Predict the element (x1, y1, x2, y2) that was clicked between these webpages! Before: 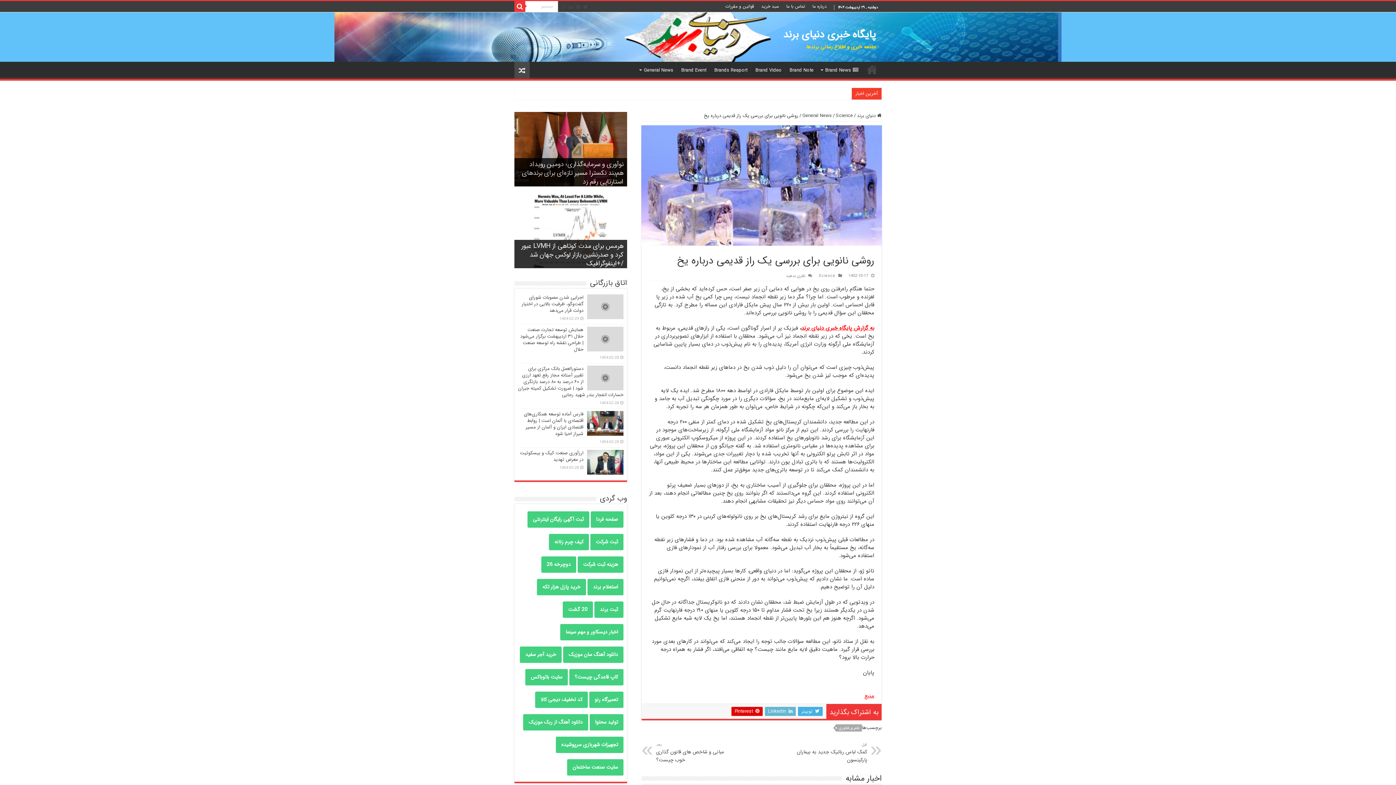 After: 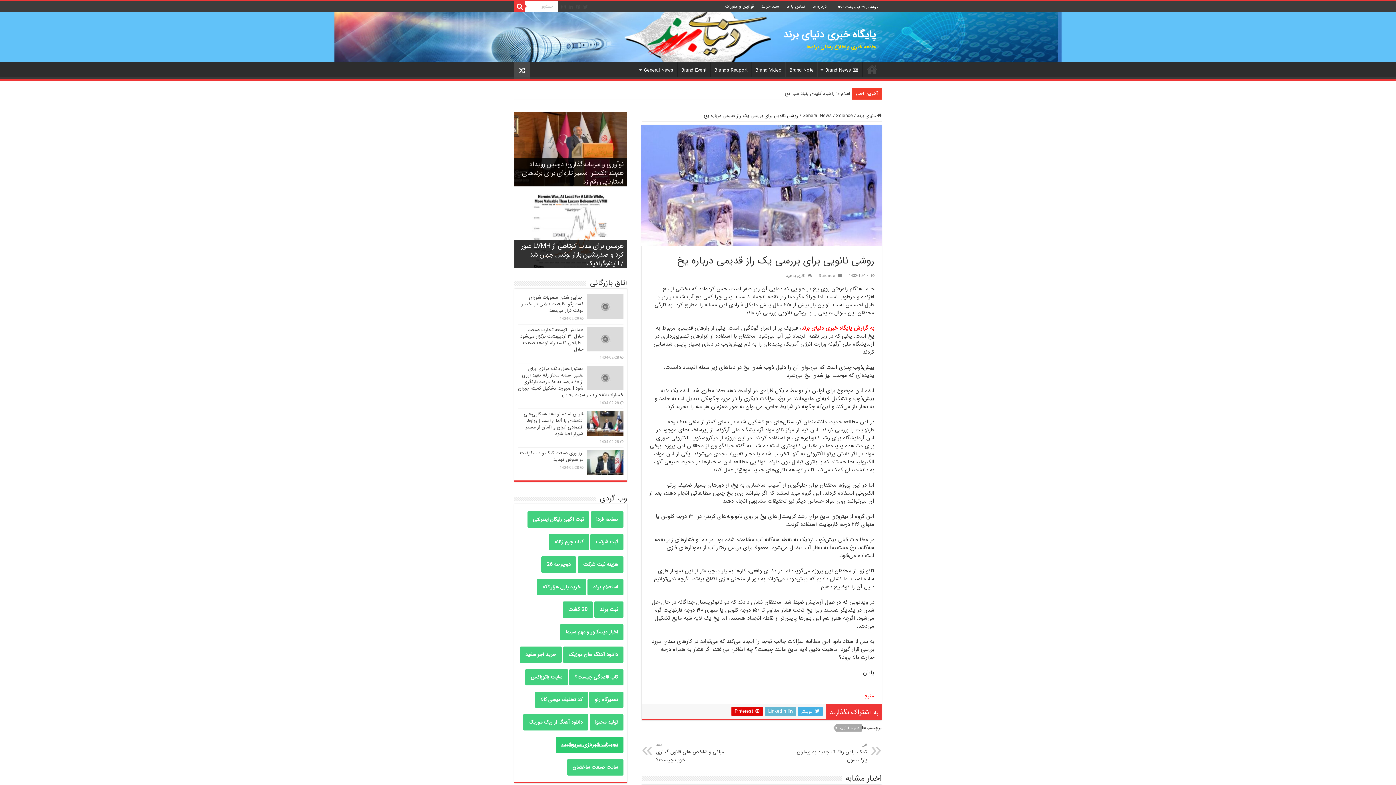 Action: bbox: (556, 737, 623, 753) label: تجهیزات شهربازی سرپوشیده